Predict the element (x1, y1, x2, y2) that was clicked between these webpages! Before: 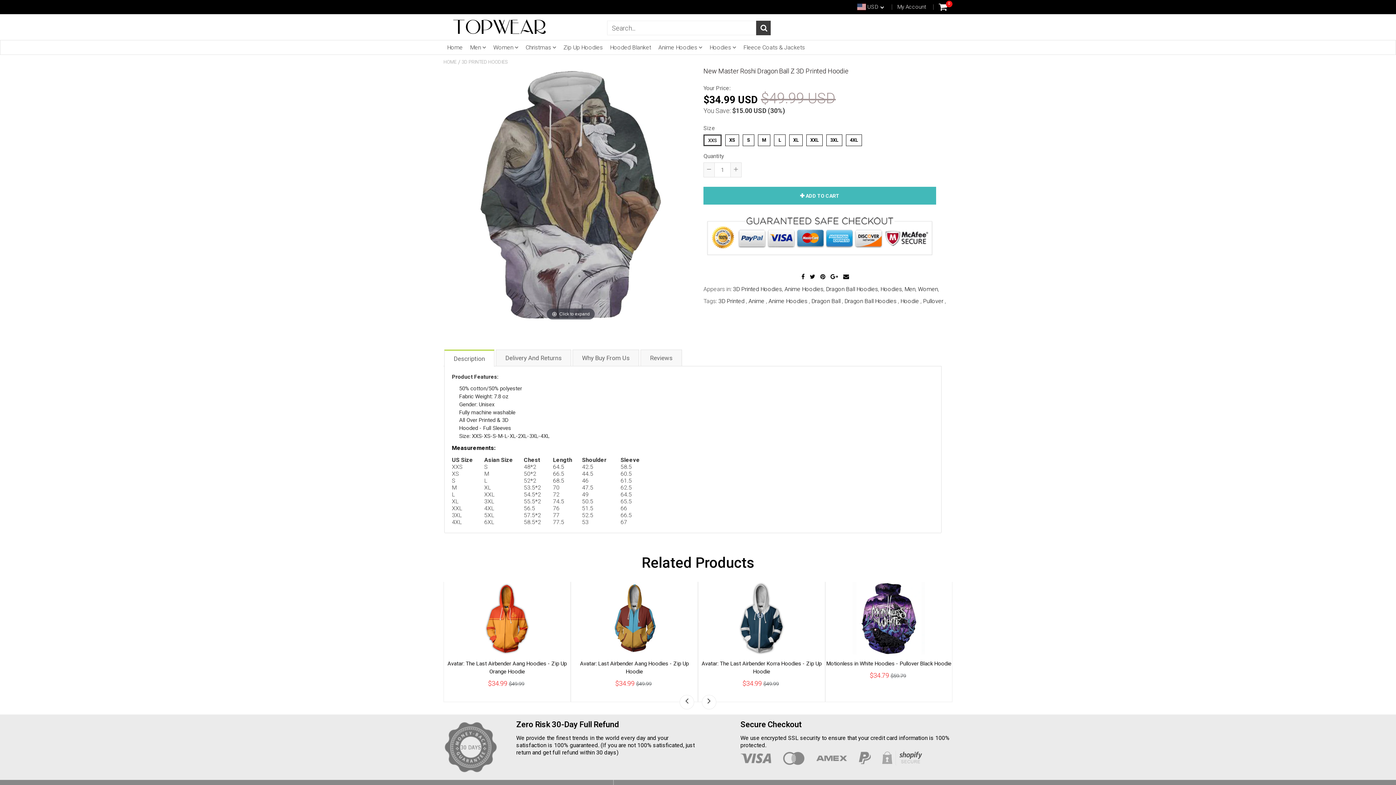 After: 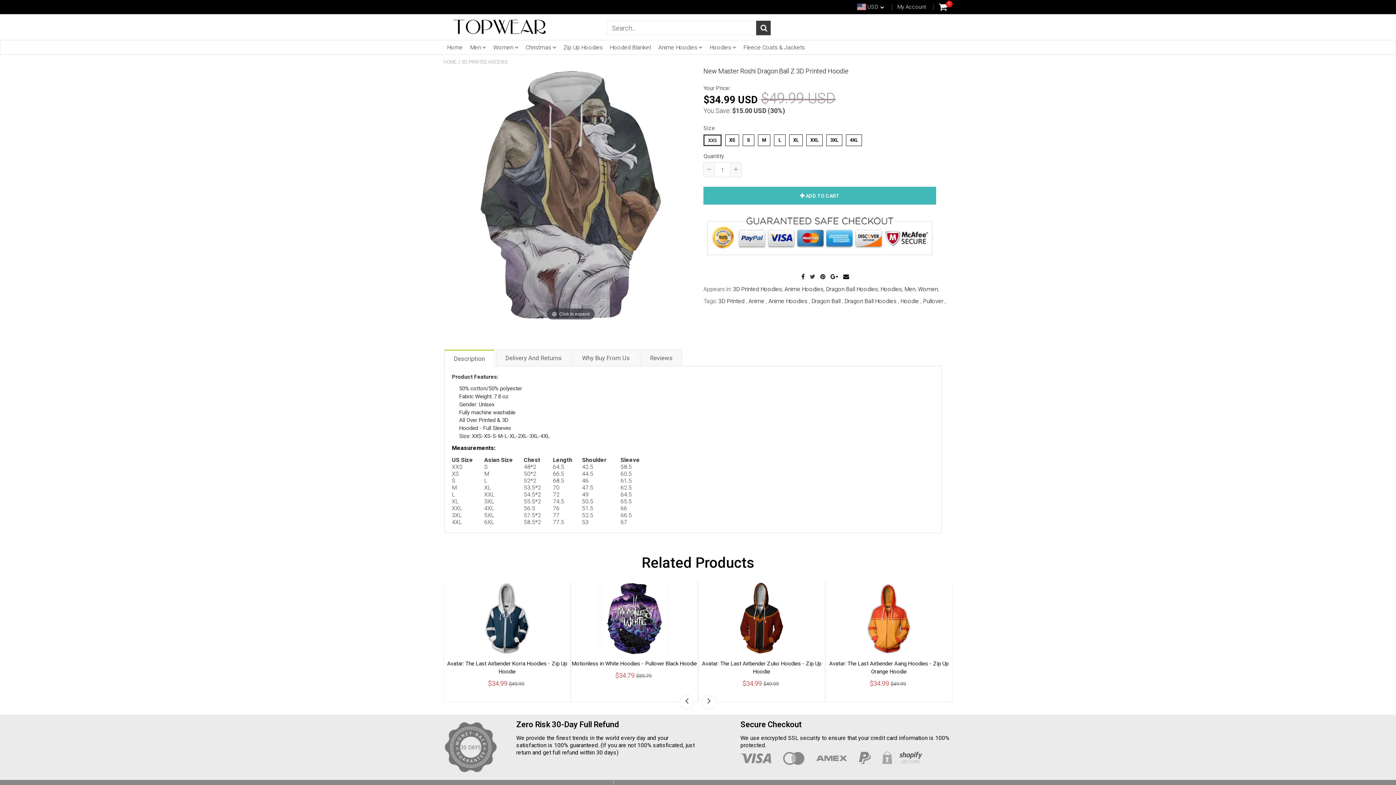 Action: label:   bbox: (808, 271, 818, 282)